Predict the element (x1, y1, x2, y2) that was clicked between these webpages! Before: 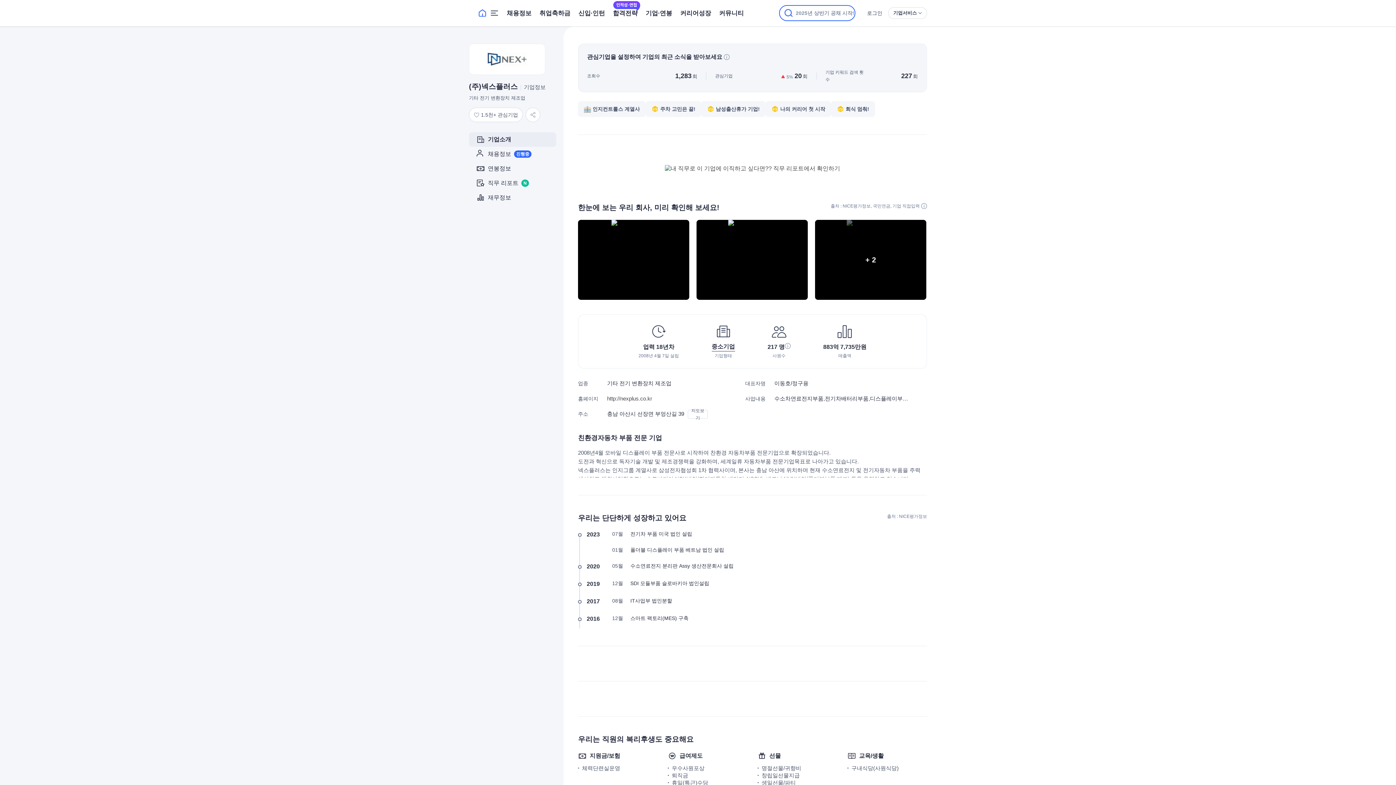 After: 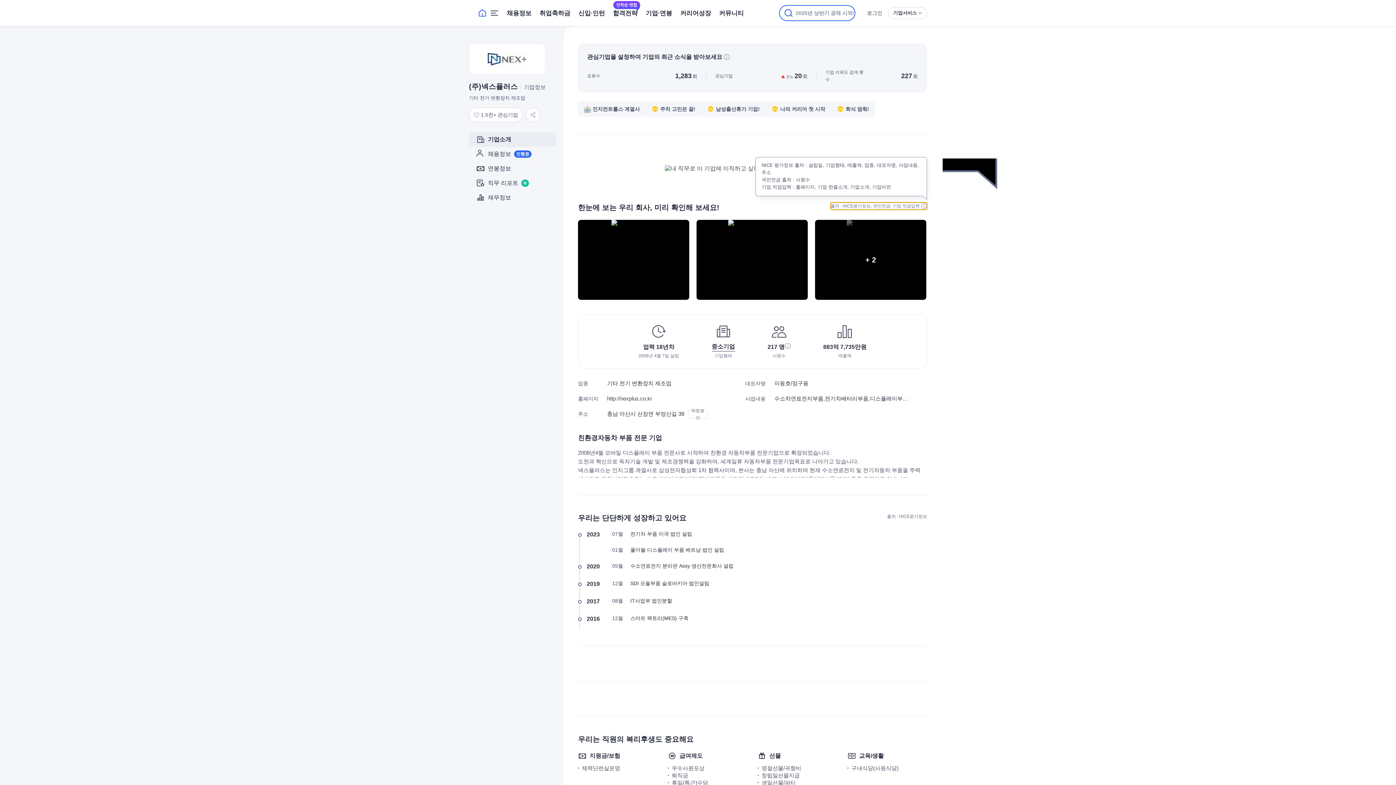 Action: bbox: (830, 202, 927, 209) label: 출처 : 
NICE평가정보
, 국민연금, 기업 직접입력